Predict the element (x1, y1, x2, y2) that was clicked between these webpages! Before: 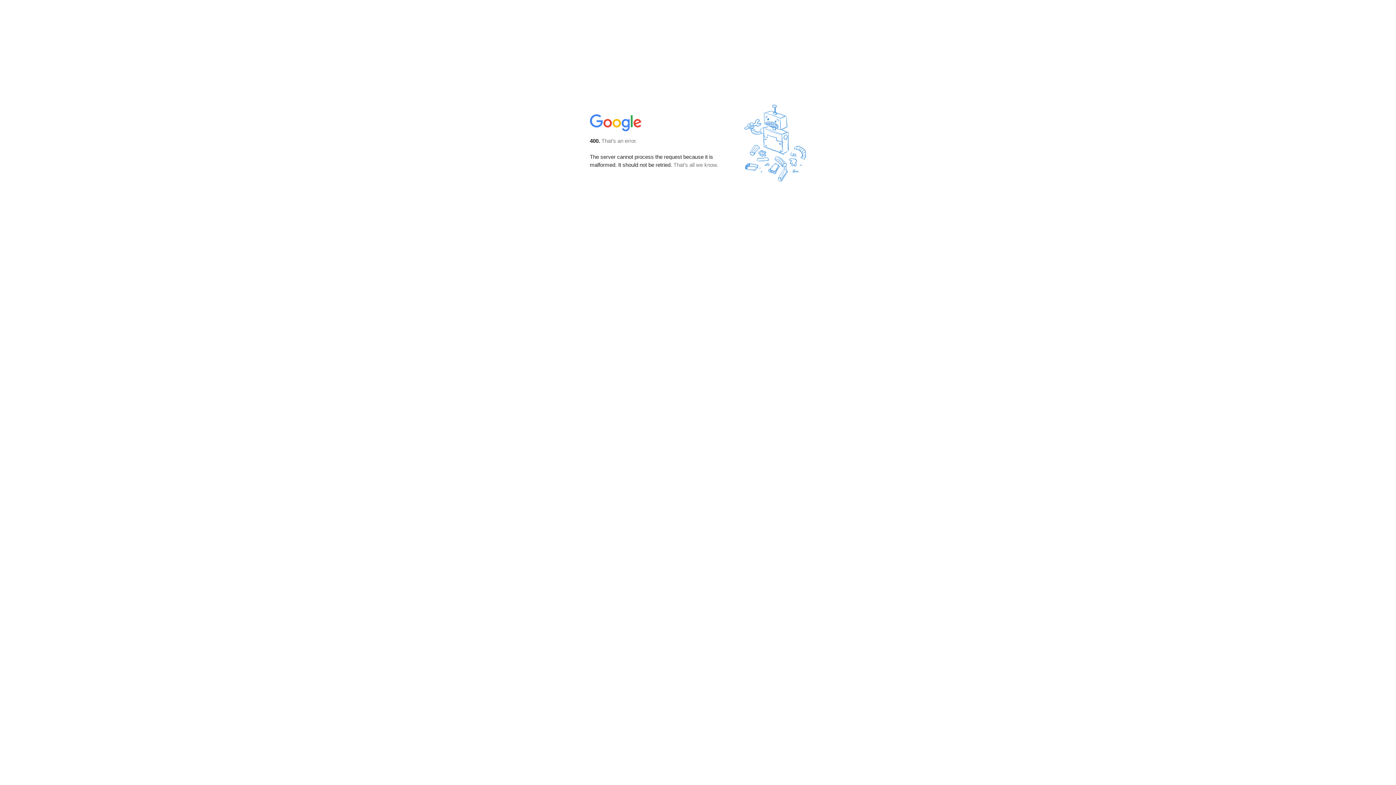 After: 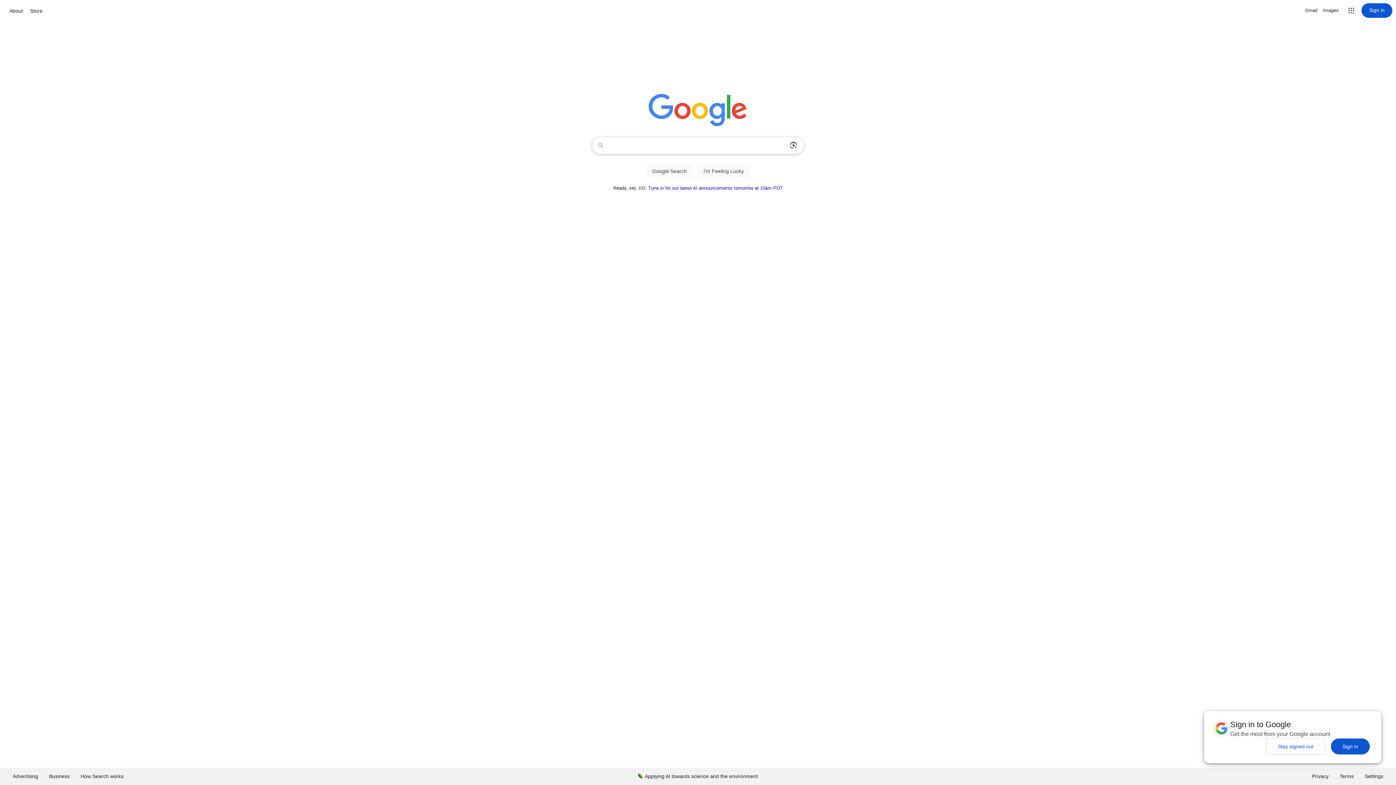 Action: bbox: (590, 127, 642, 134)